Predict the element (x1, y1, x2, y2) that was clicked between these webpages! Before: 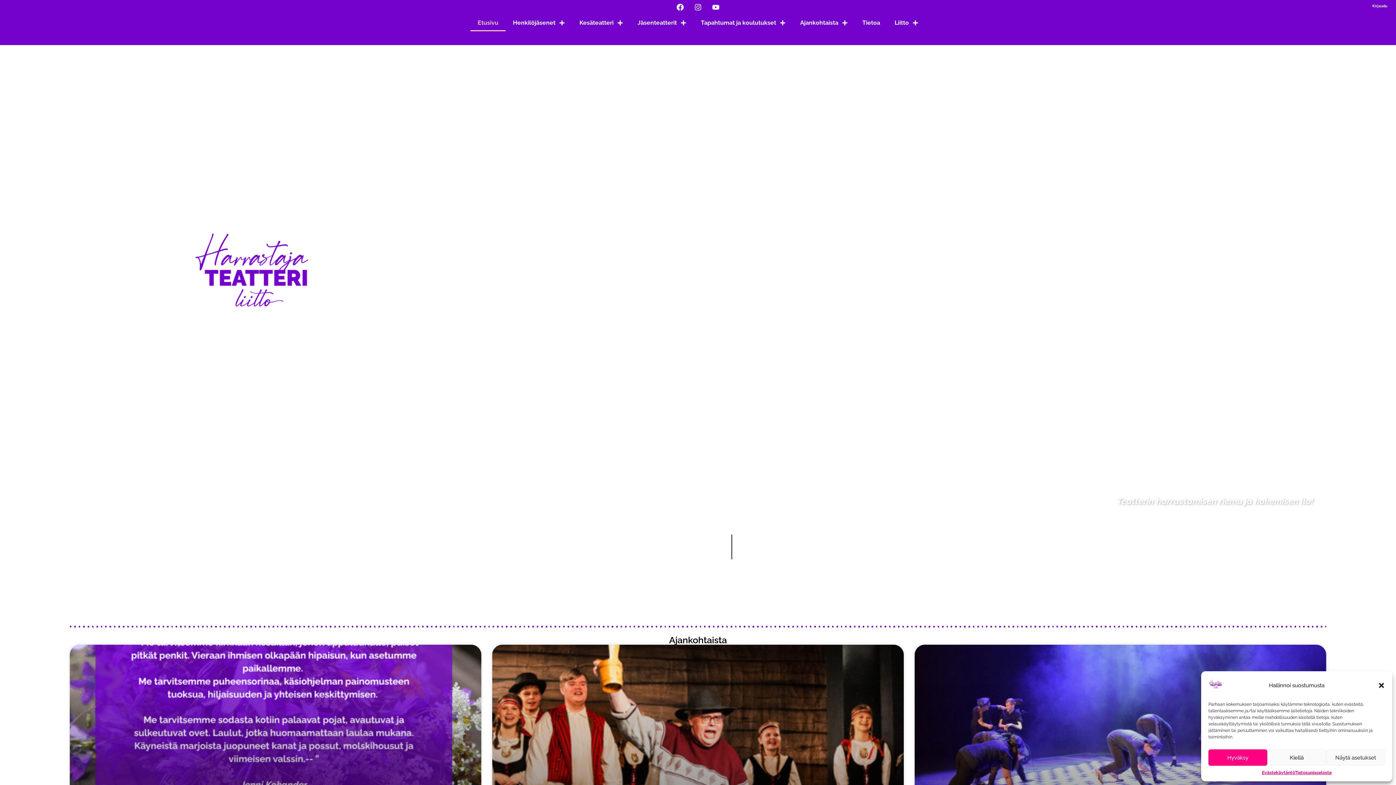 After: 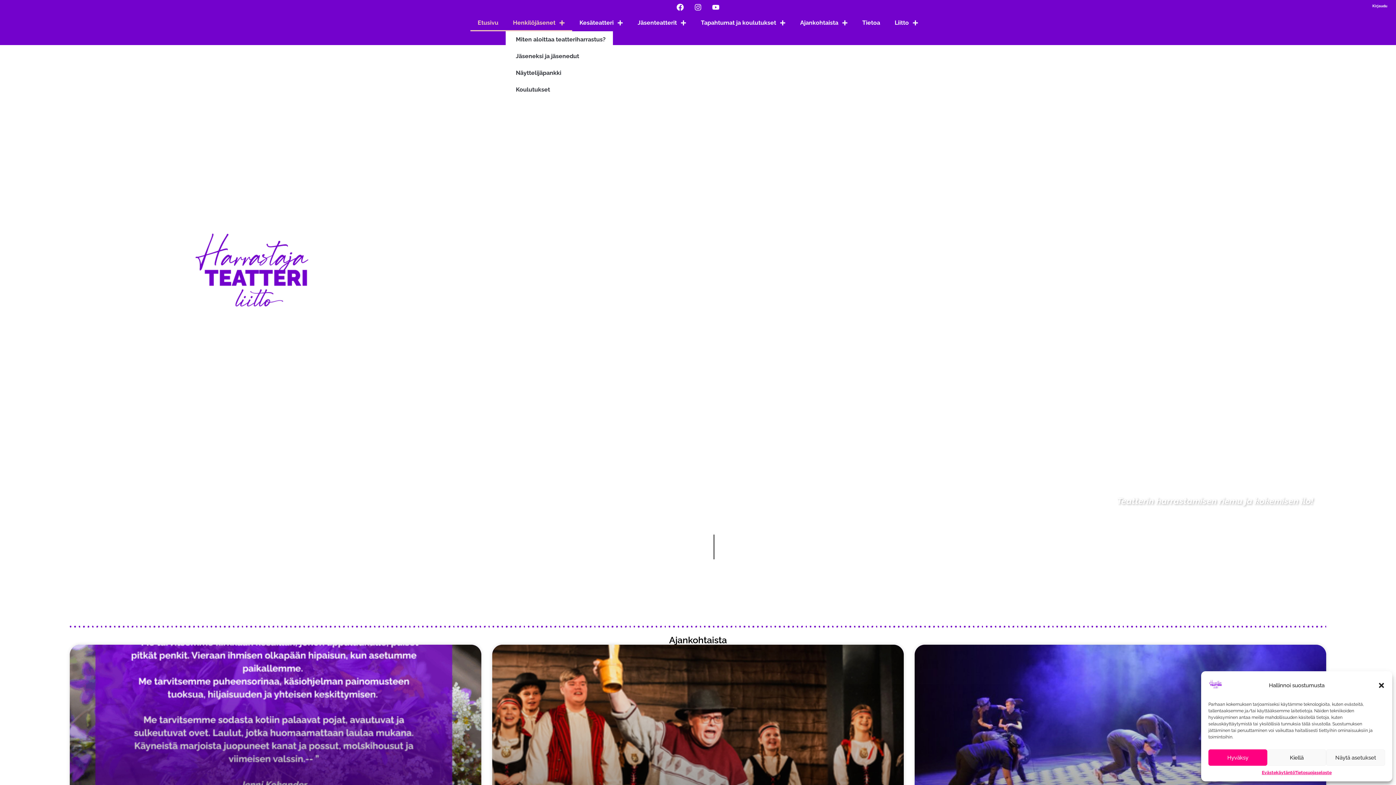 Action: bbox: (505, 14, 572, 31) label: Henkilöjäsenet